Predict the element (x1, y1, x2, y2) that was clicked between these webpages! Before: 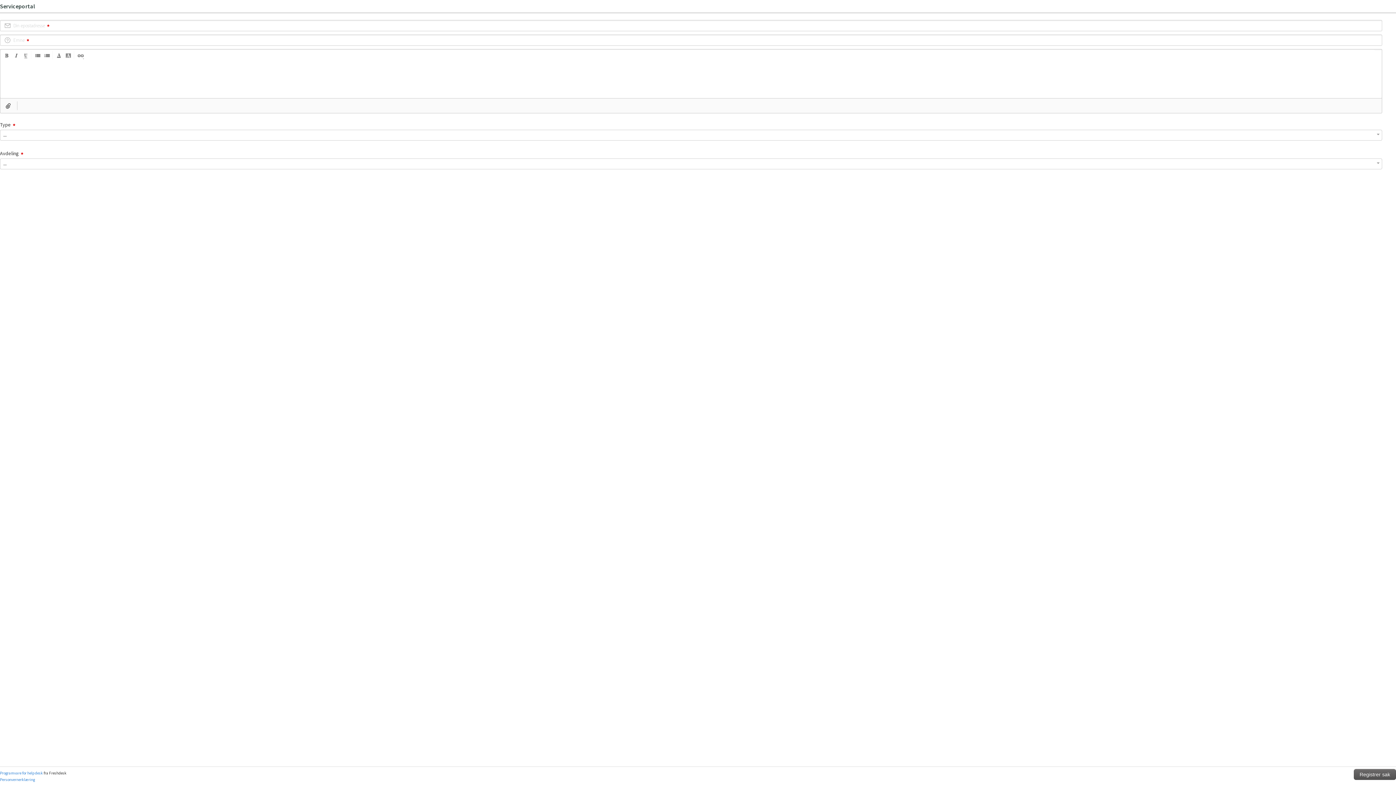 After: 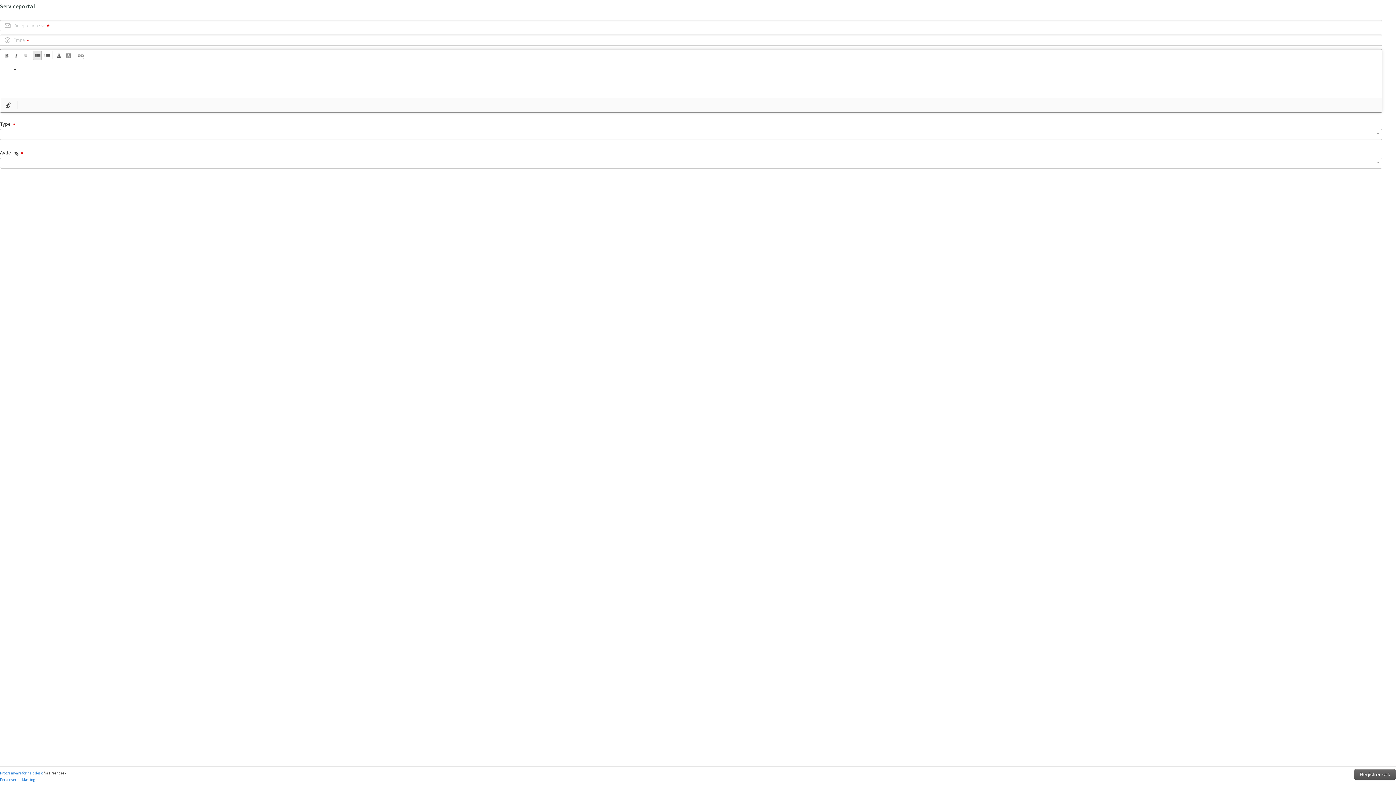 Action: bbox: (32, 50, 41, 60)